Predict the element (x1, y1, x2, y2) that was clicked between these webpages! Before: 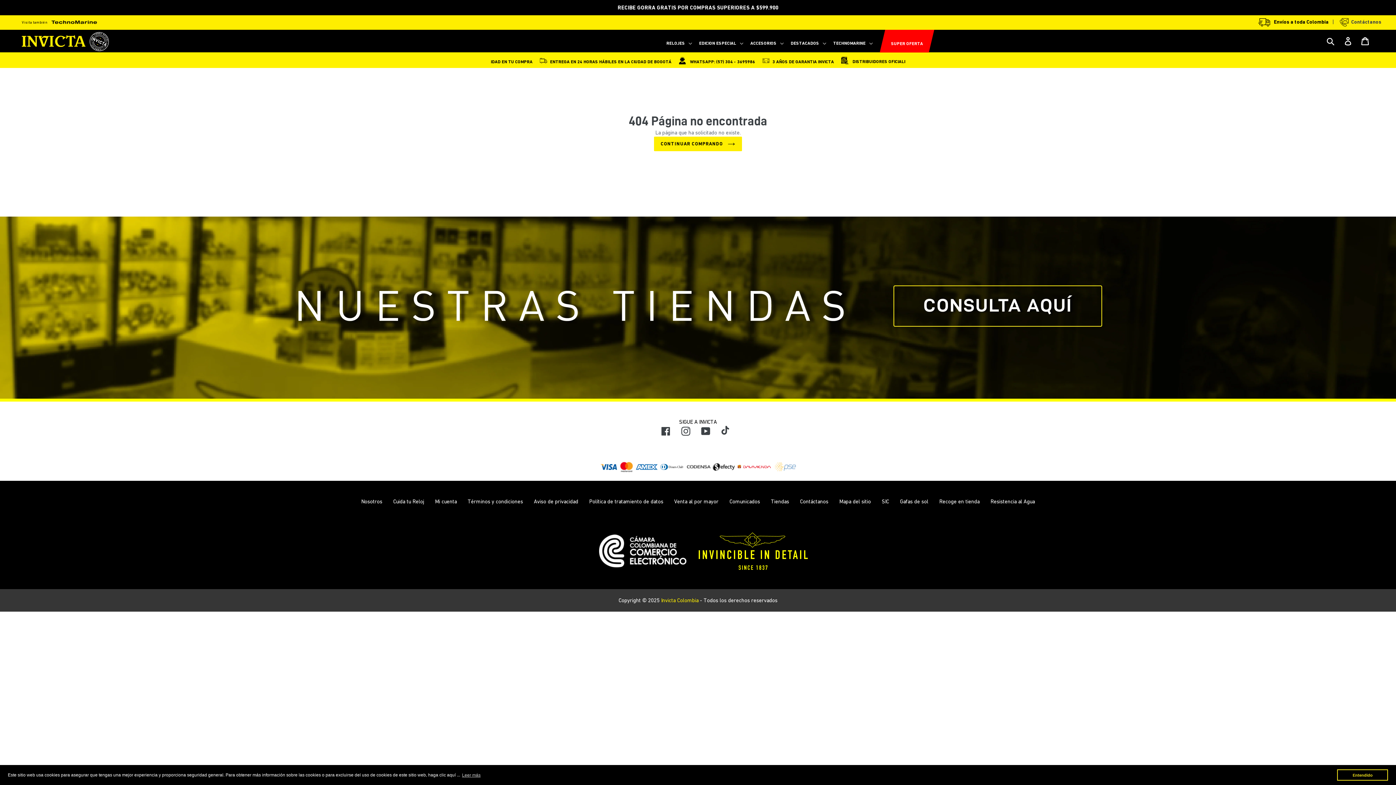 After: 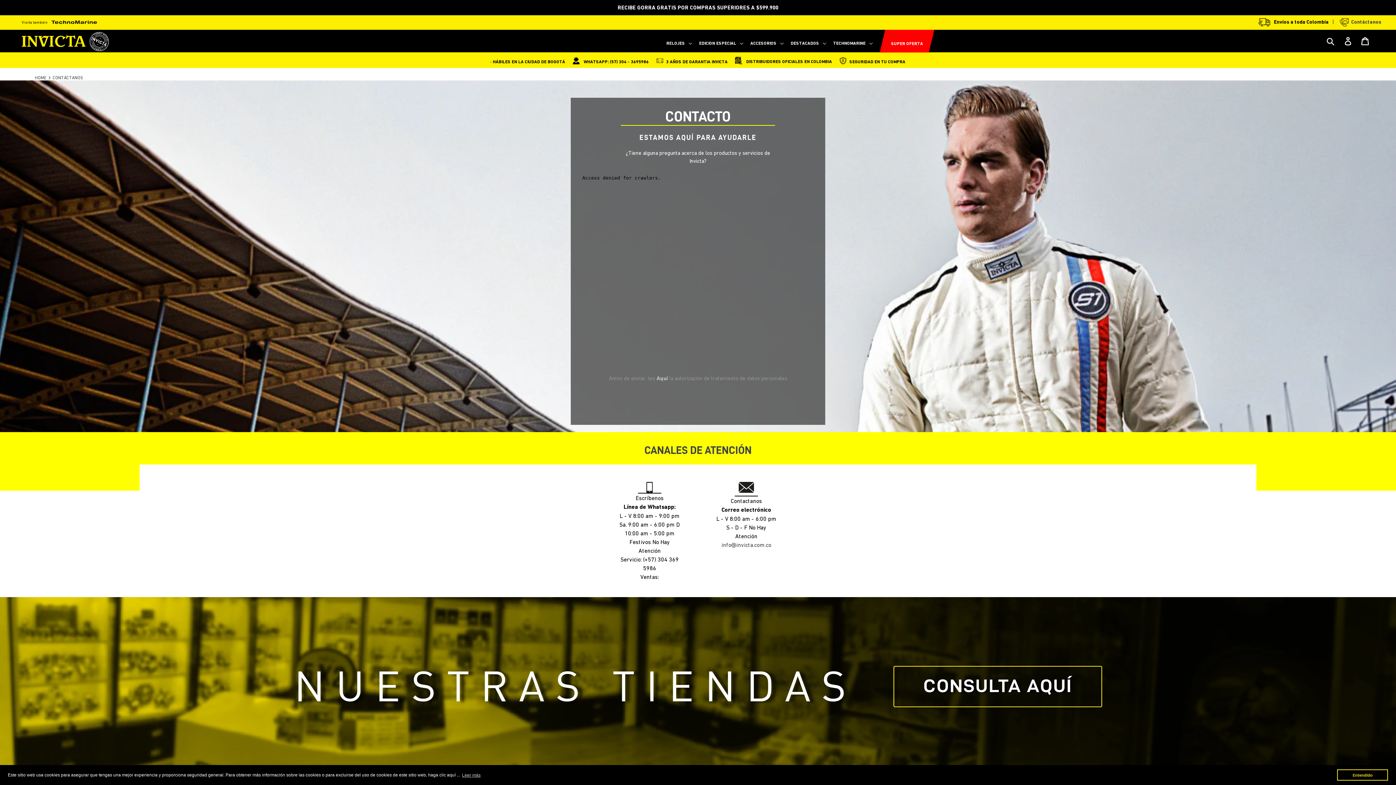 Action: bbox: (800, 498, 828, 504) label: Contáctanos